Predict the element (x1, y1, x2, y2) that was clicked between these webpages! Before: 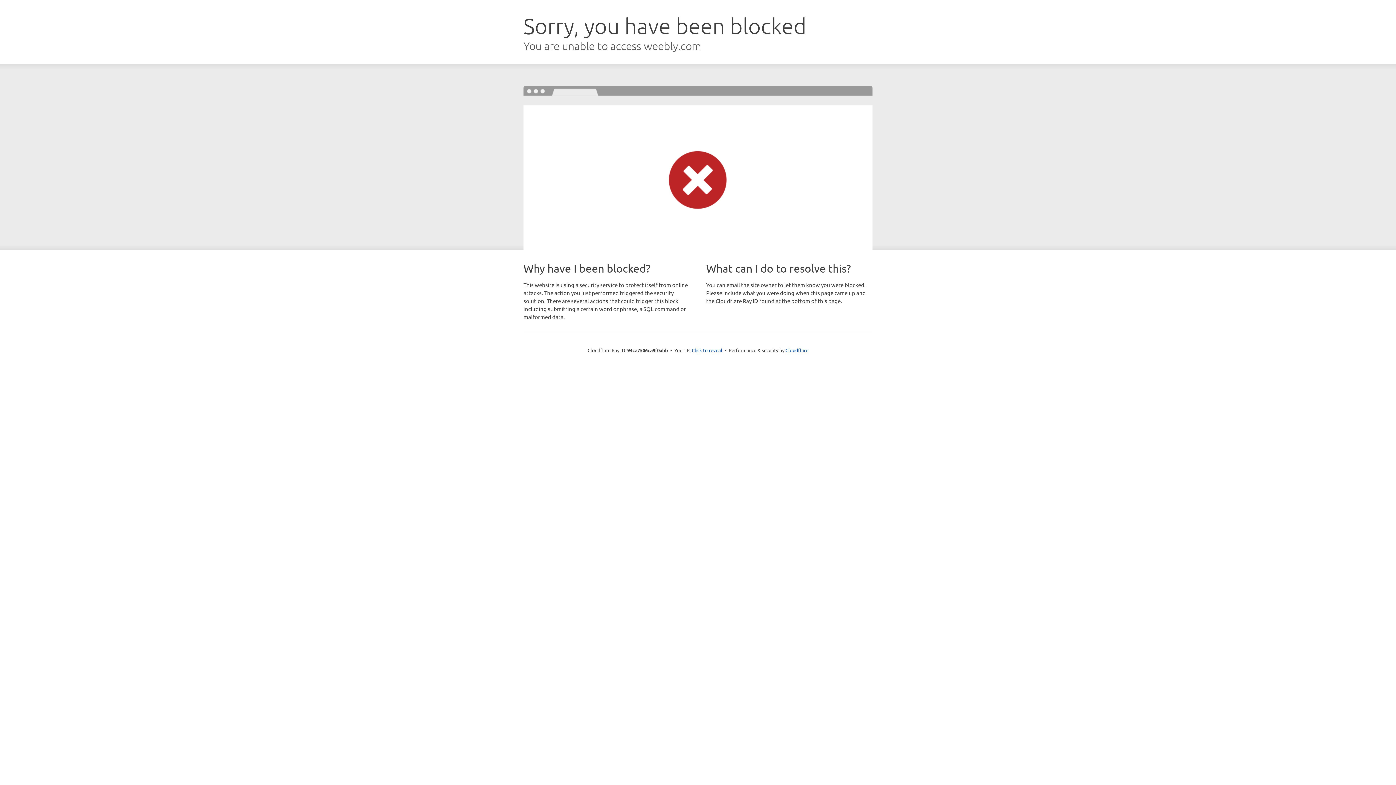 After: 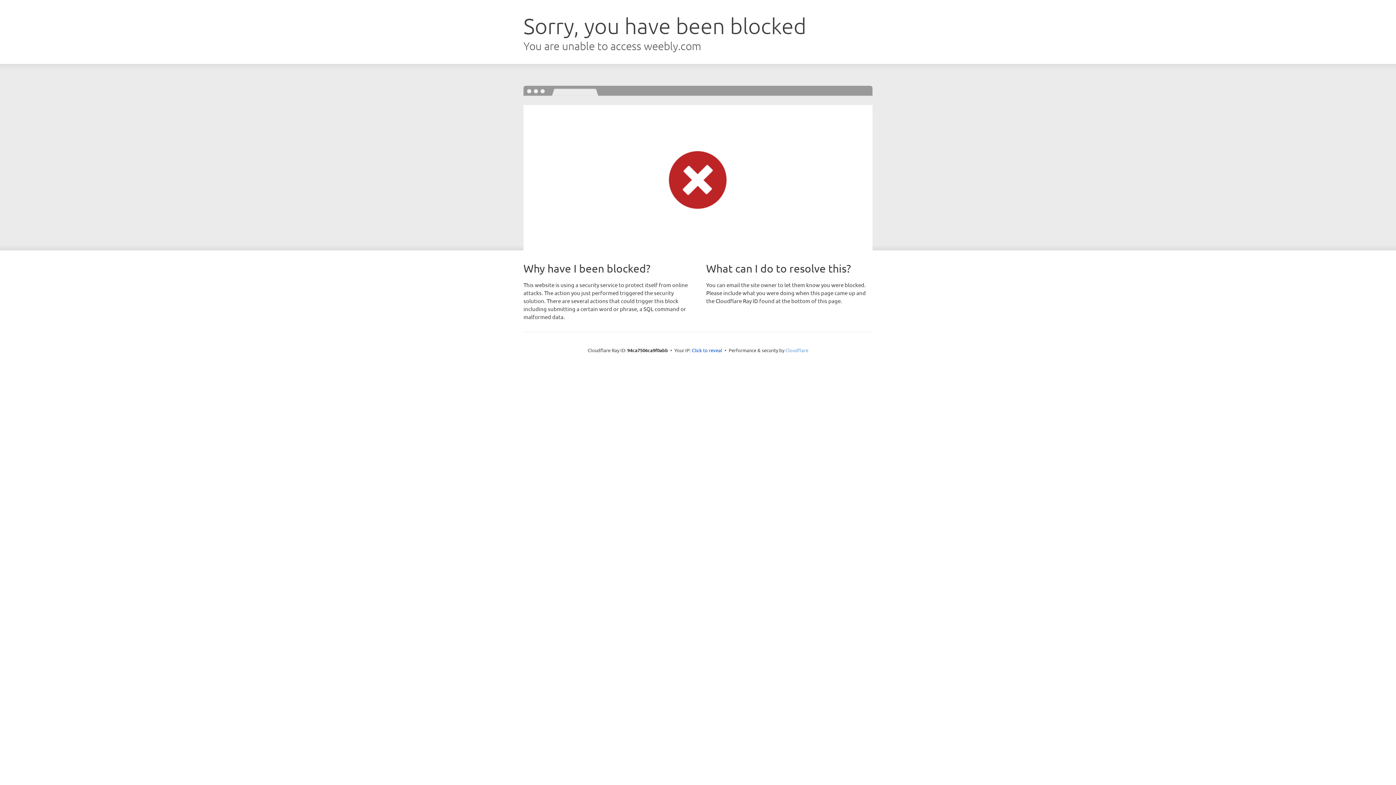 Action: label: Cloudflare bbox: (785, 347, 808, 353)